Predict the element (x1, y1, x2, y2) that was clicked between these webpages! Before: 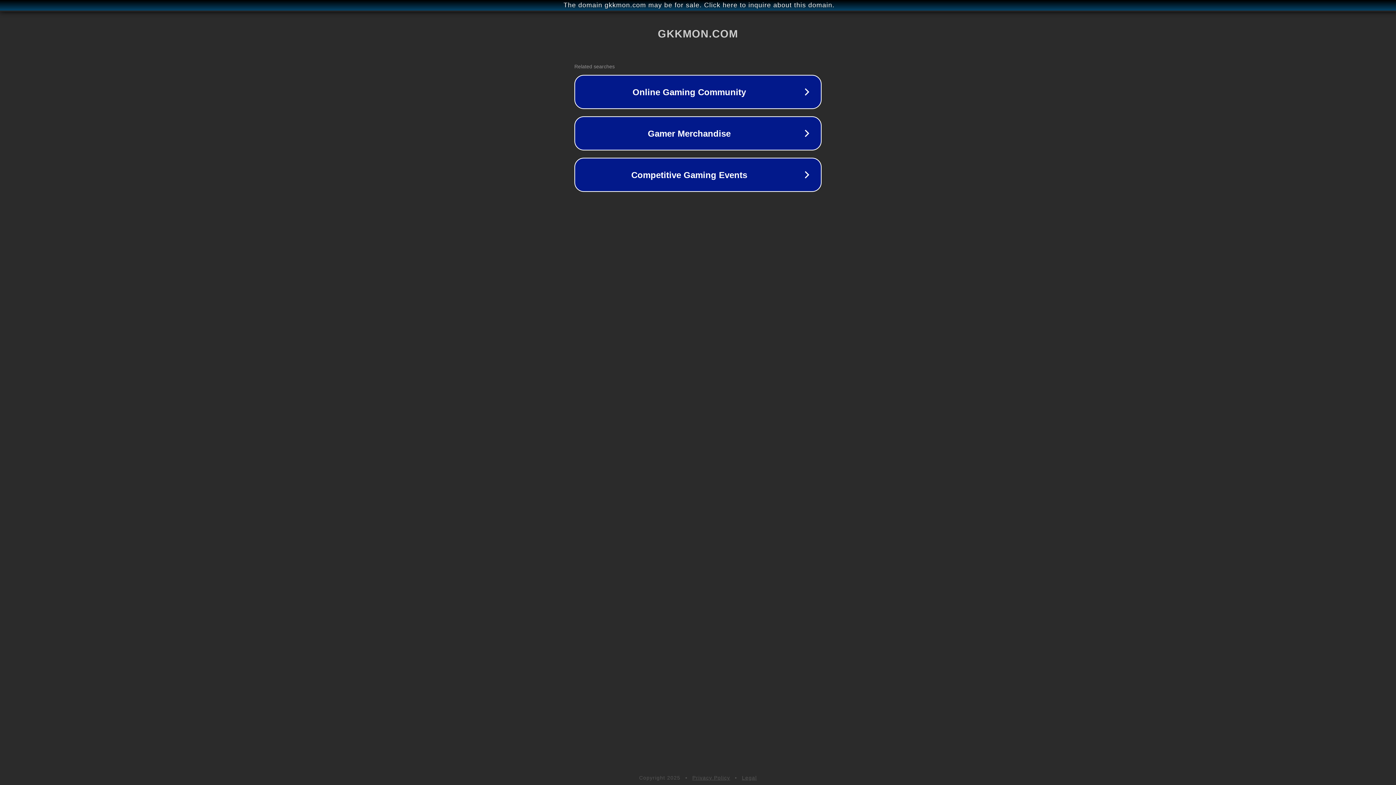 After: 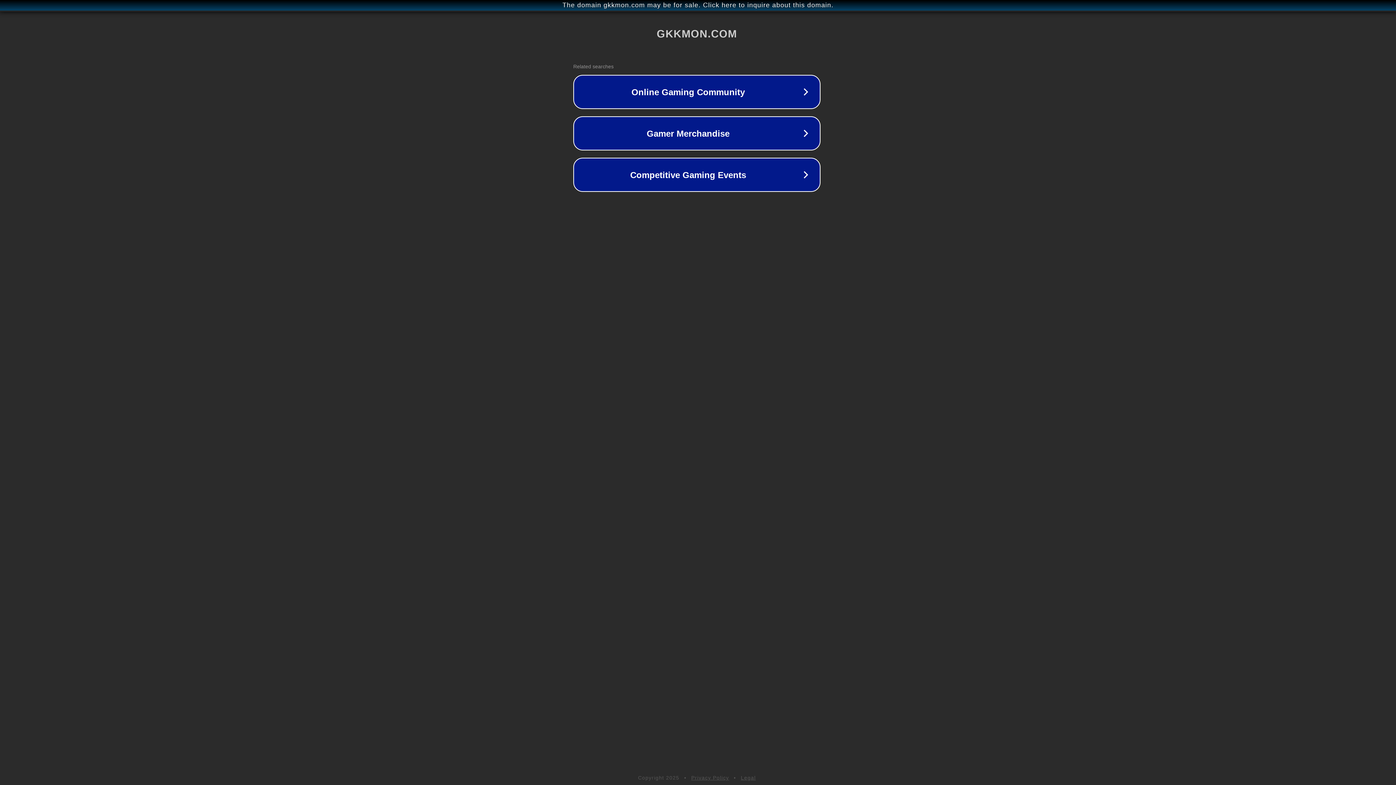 Action: label: The domain gkkmon.com may be for sale. Click here to inquire about this domain. bbox: (1, 1, 1397, 9)